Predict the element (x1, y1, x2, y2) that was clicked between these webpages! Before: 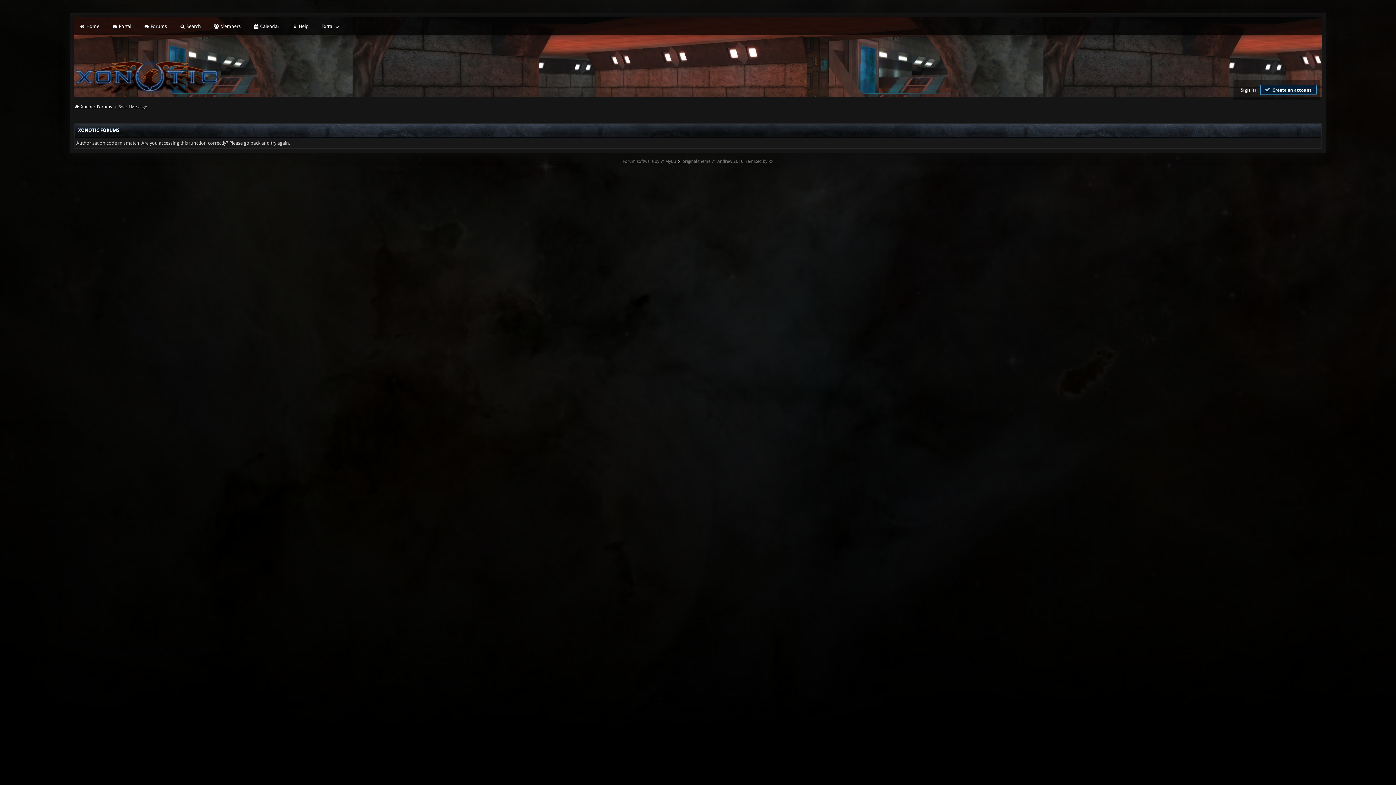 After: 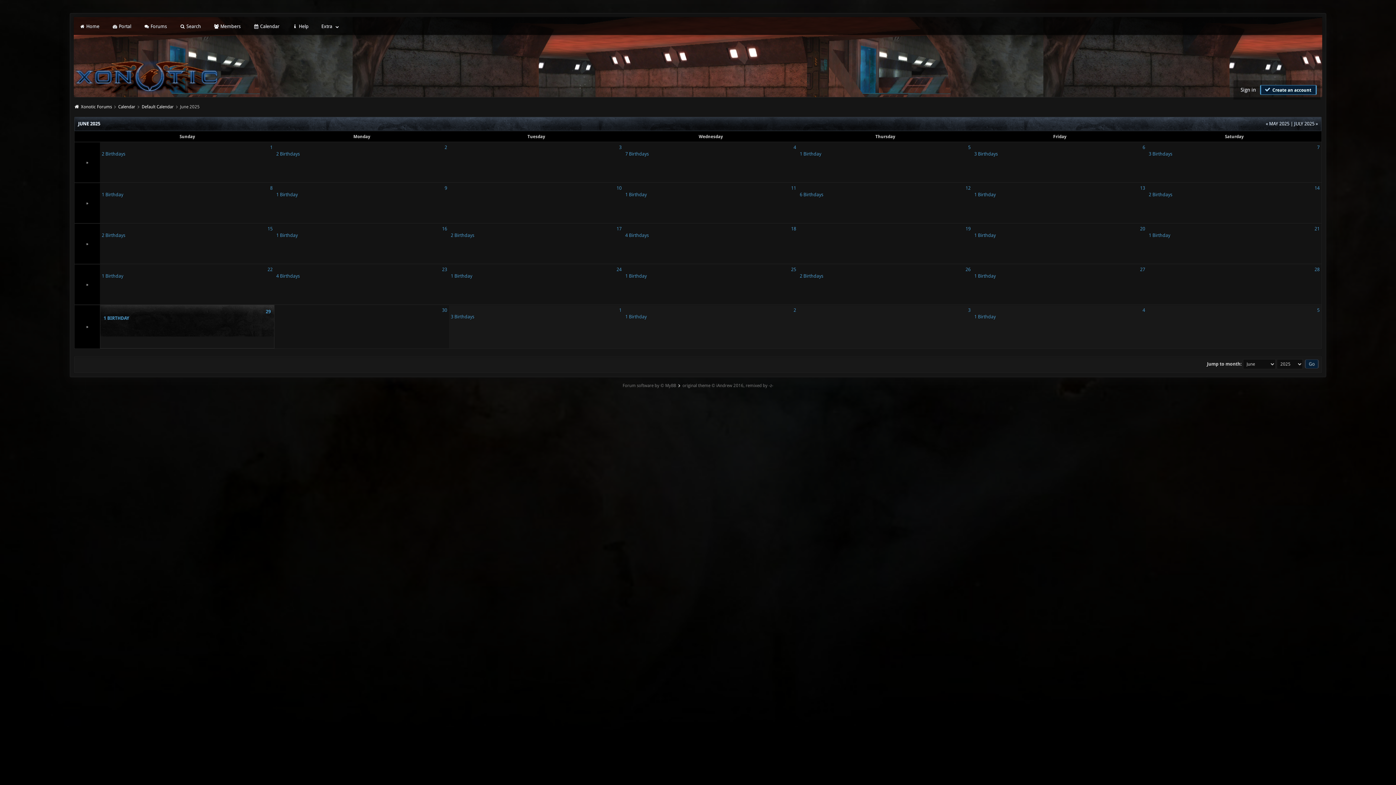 Action: label:  Calendar bbox: (252, 22, 280, 30)